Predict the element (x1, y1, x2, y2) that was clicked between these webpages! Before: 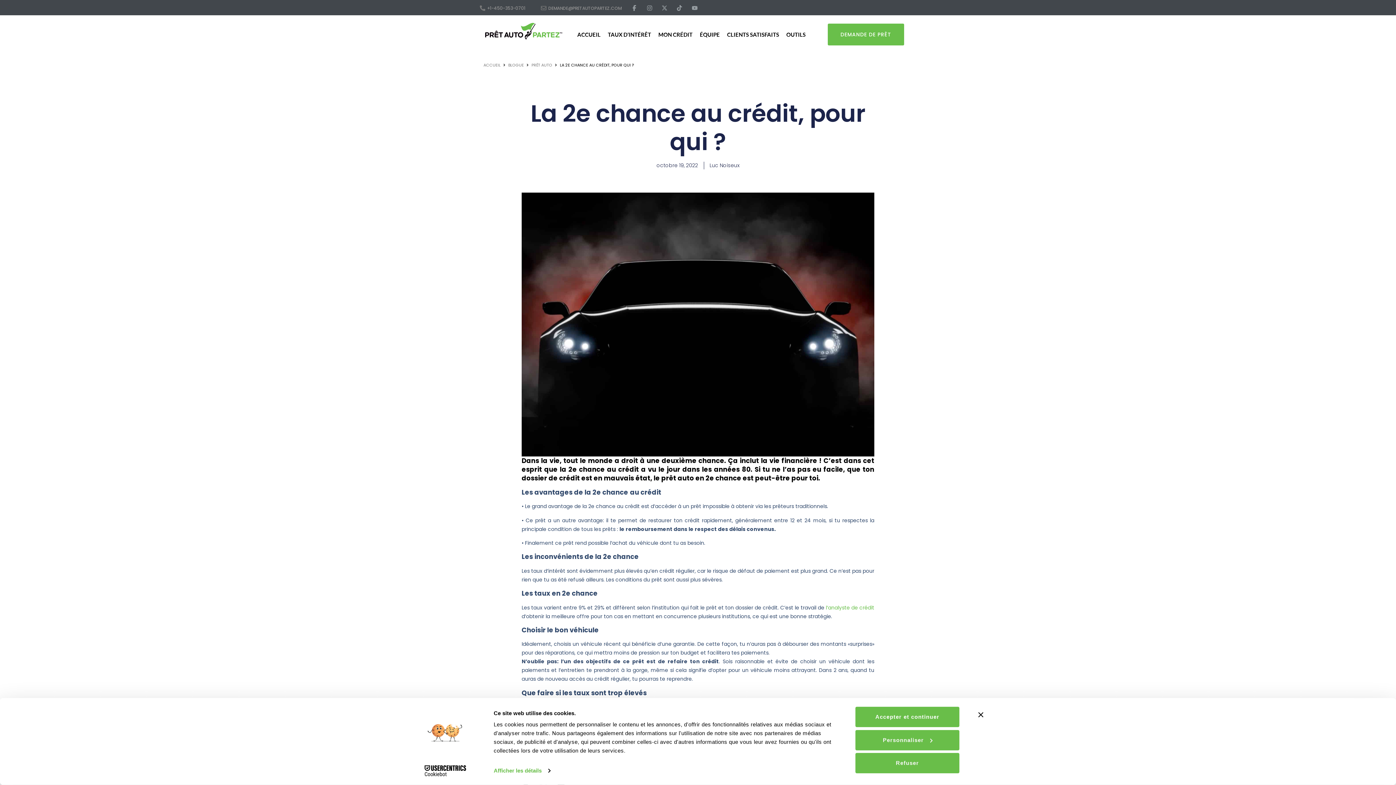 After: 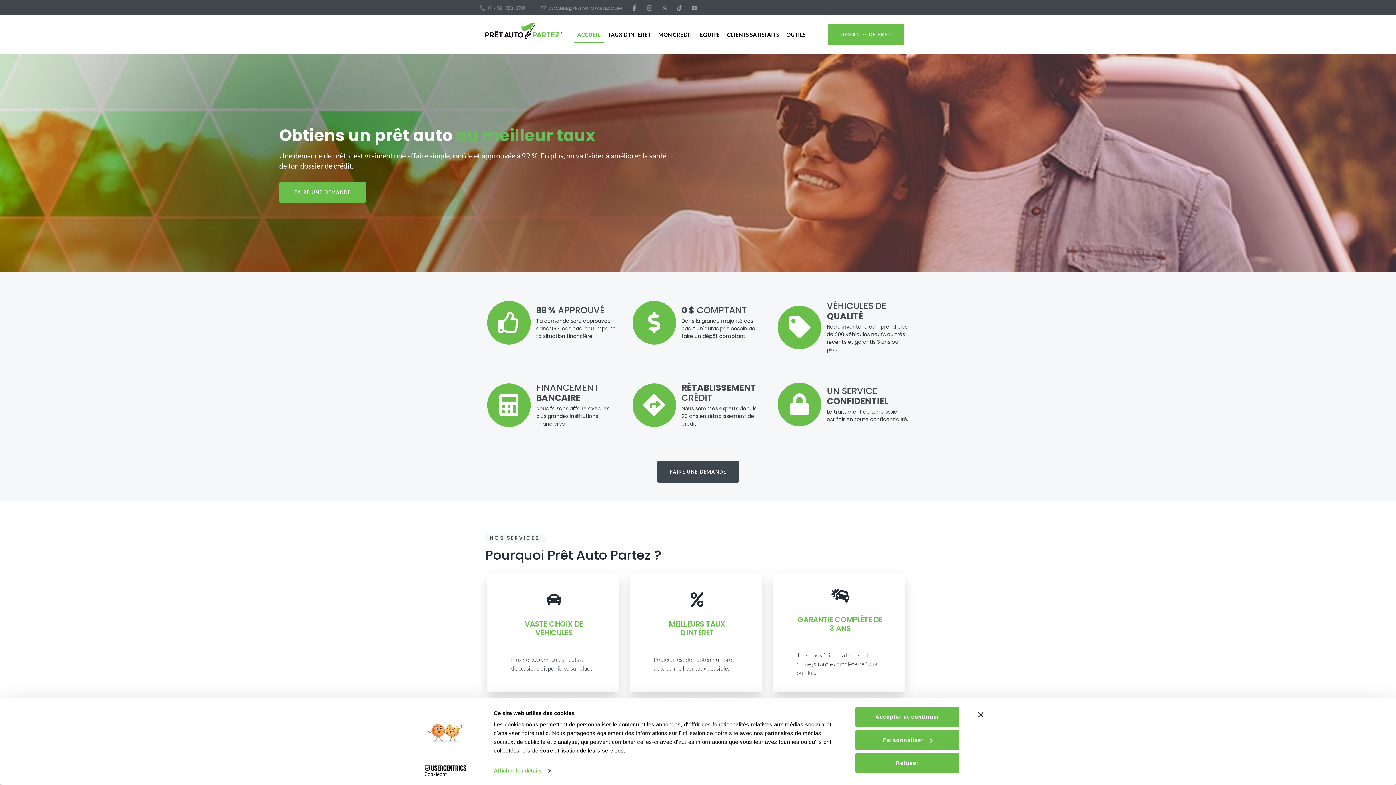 Action: bbox: (483, 62, 500, 68) label: ACCUEIL